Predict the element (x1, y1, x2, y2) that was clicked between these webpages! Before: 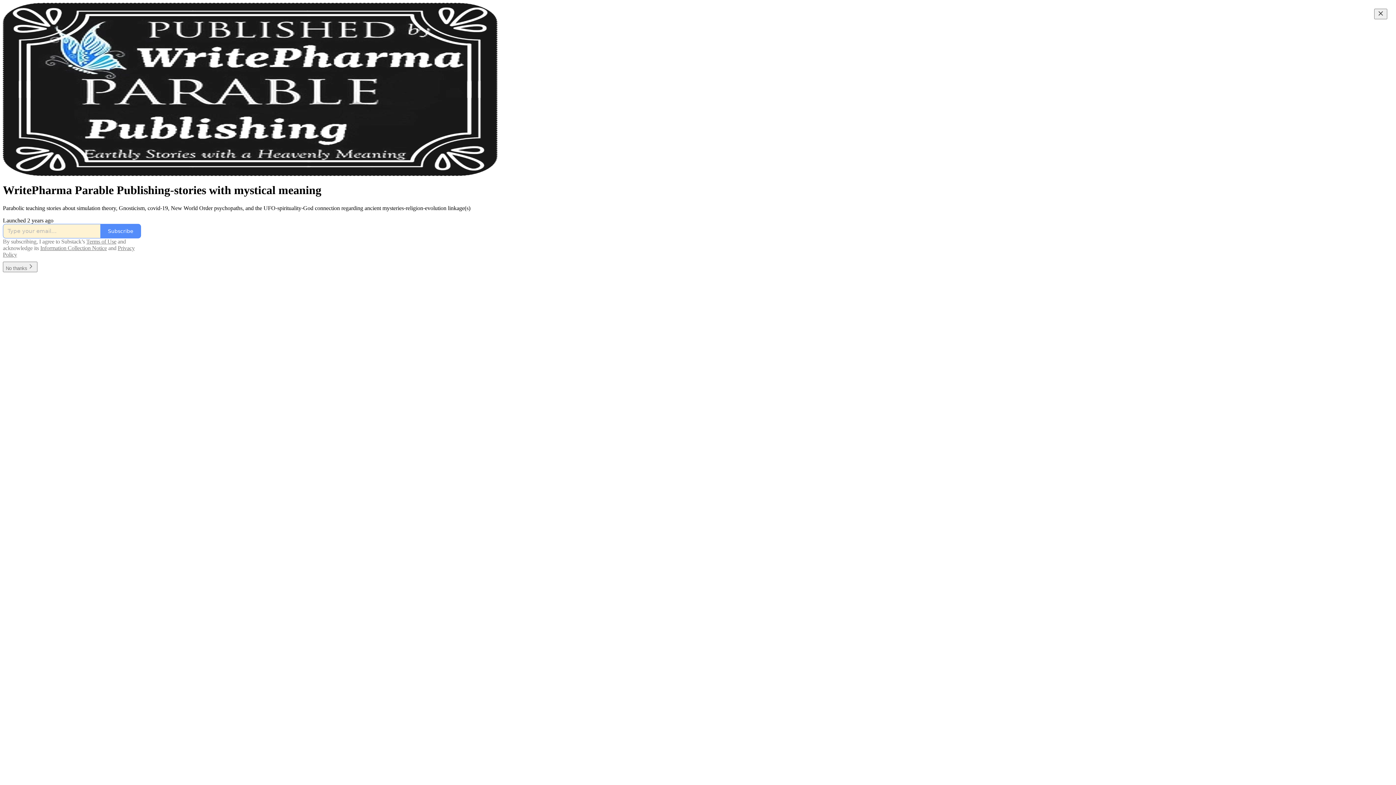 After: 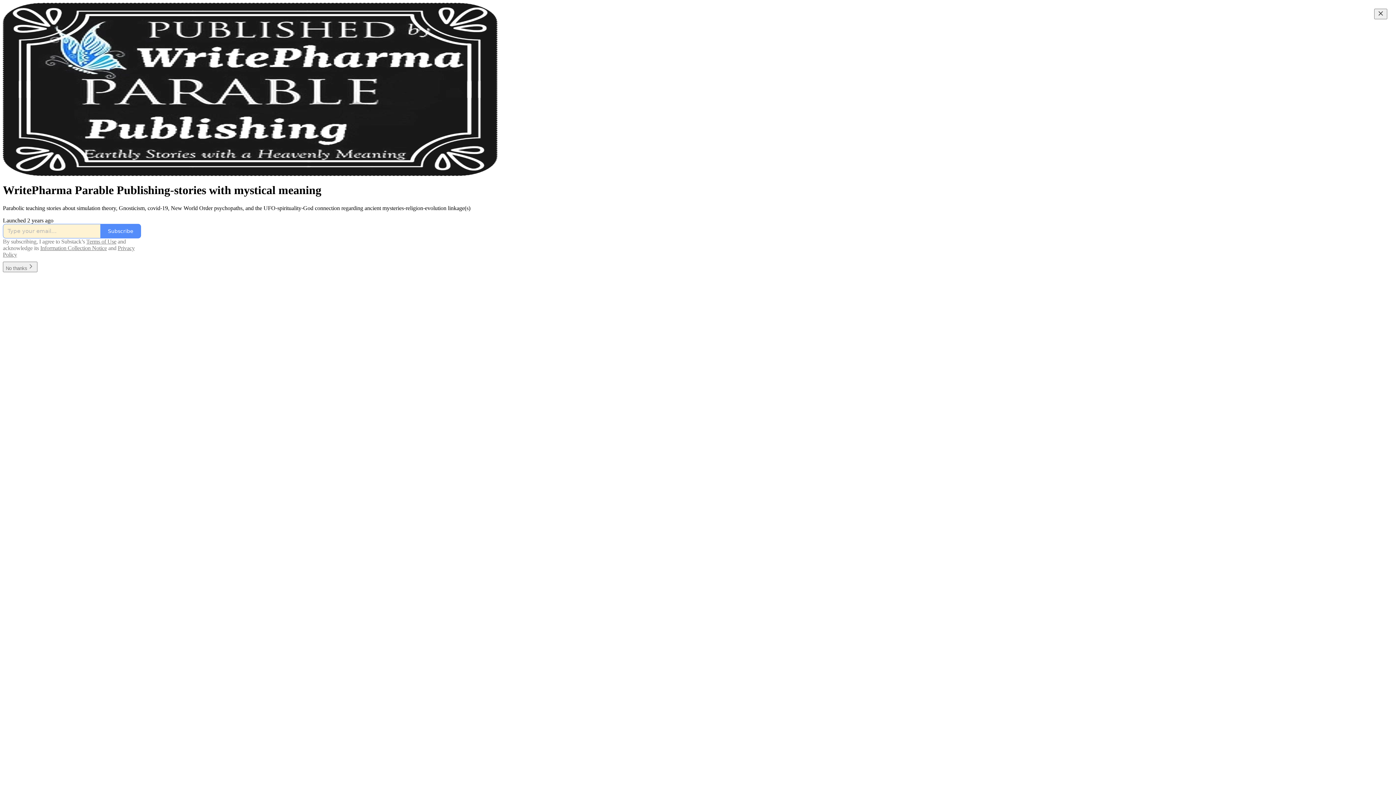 Action: bbox: (40, 245, 106, 251) label: Information Collection Notice